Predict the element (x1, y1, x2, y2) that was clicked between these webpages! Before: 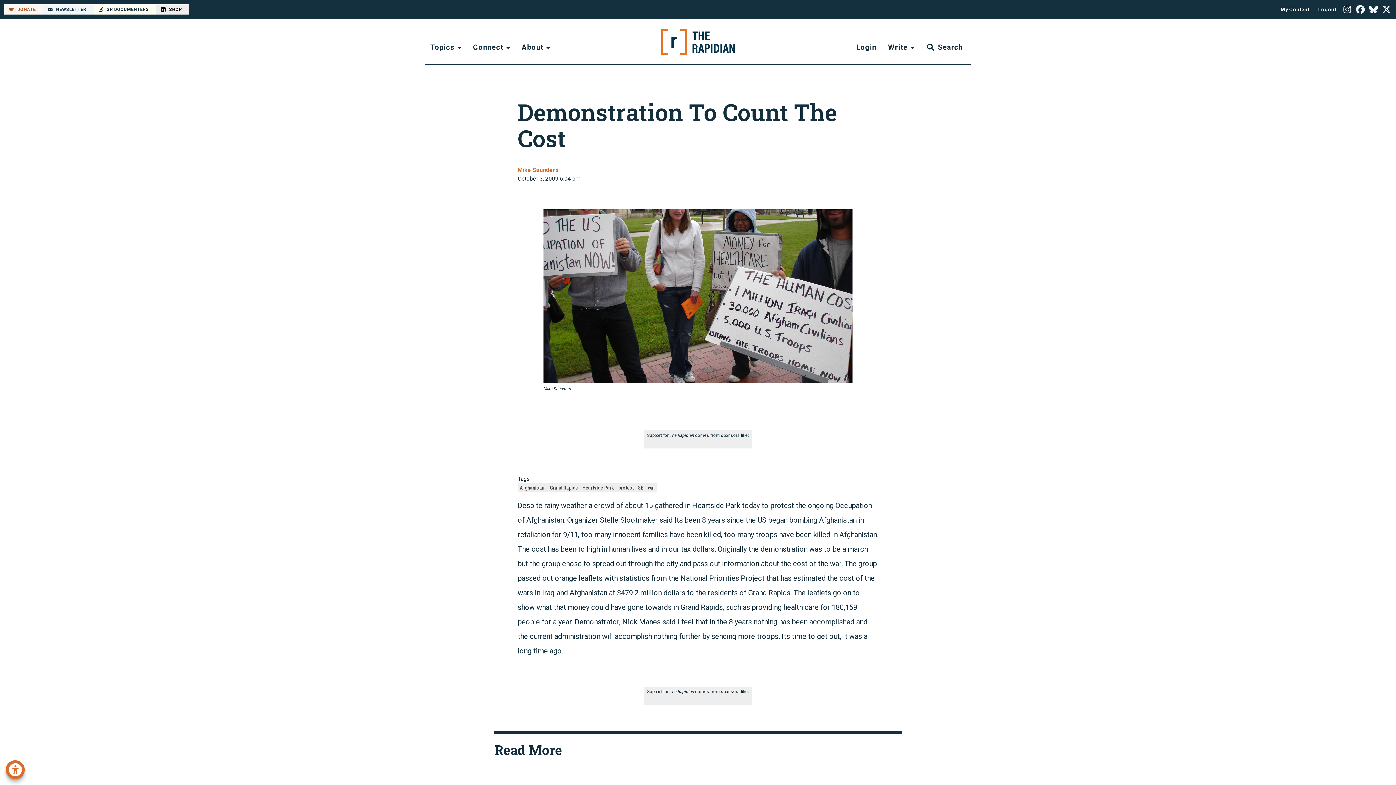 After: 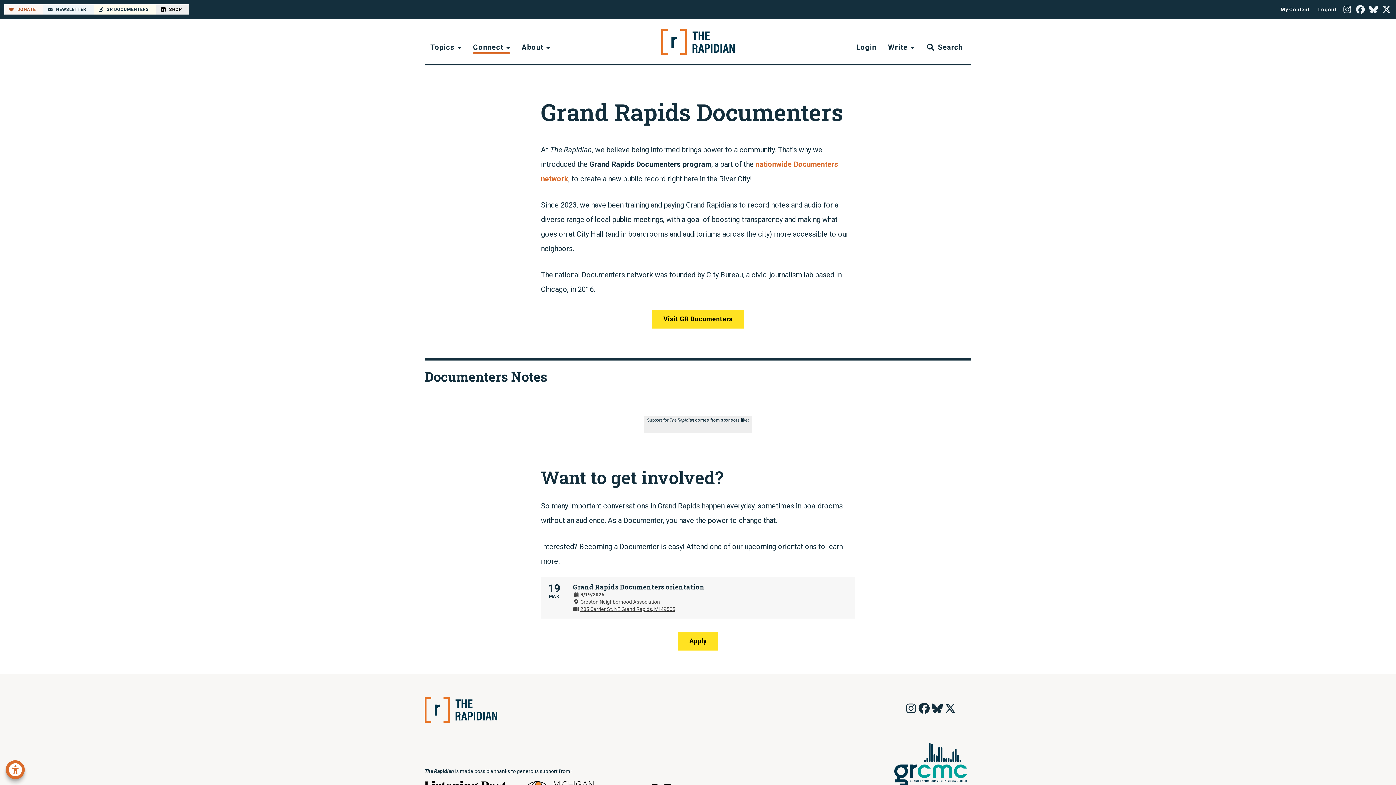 Action: bbox: (93, 4, 156, 14) label: GR DOCUMENTERS